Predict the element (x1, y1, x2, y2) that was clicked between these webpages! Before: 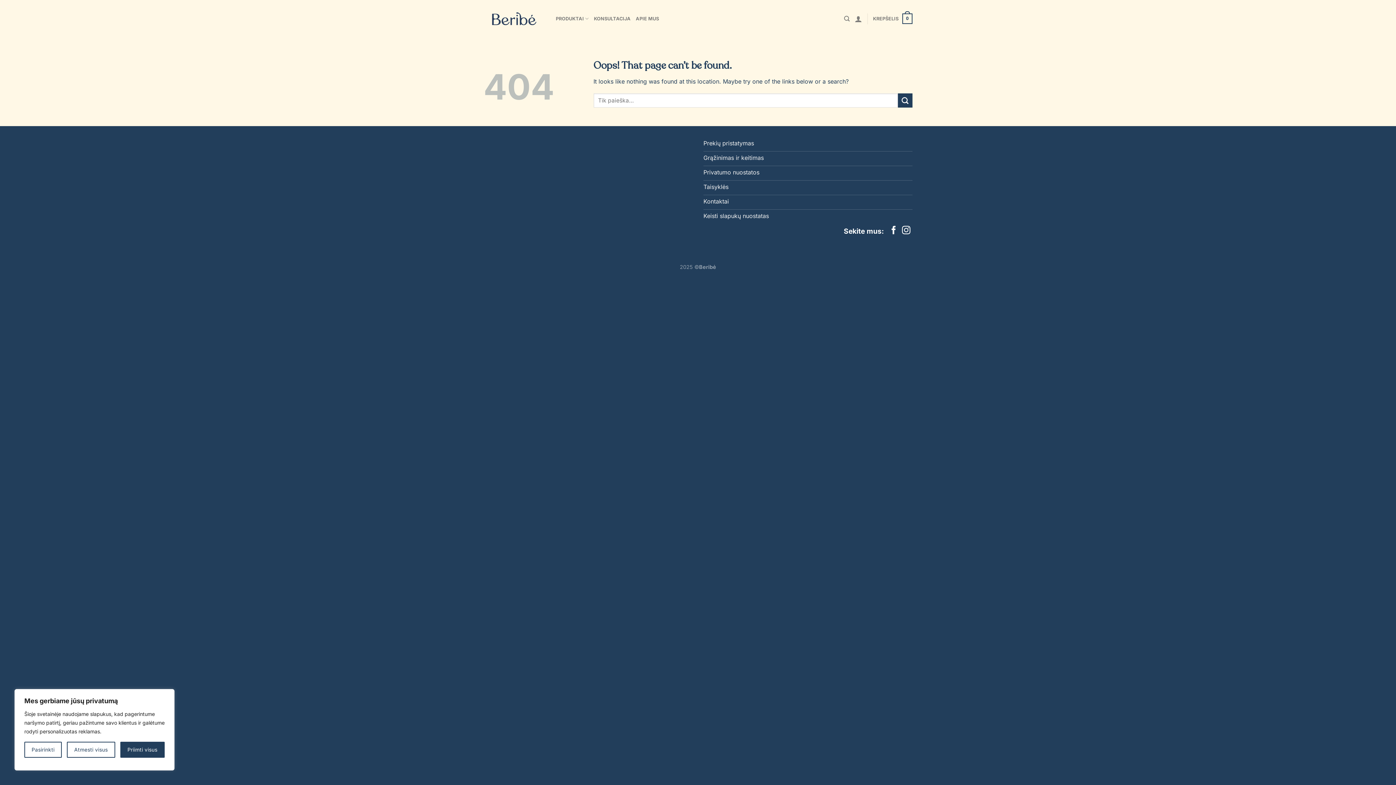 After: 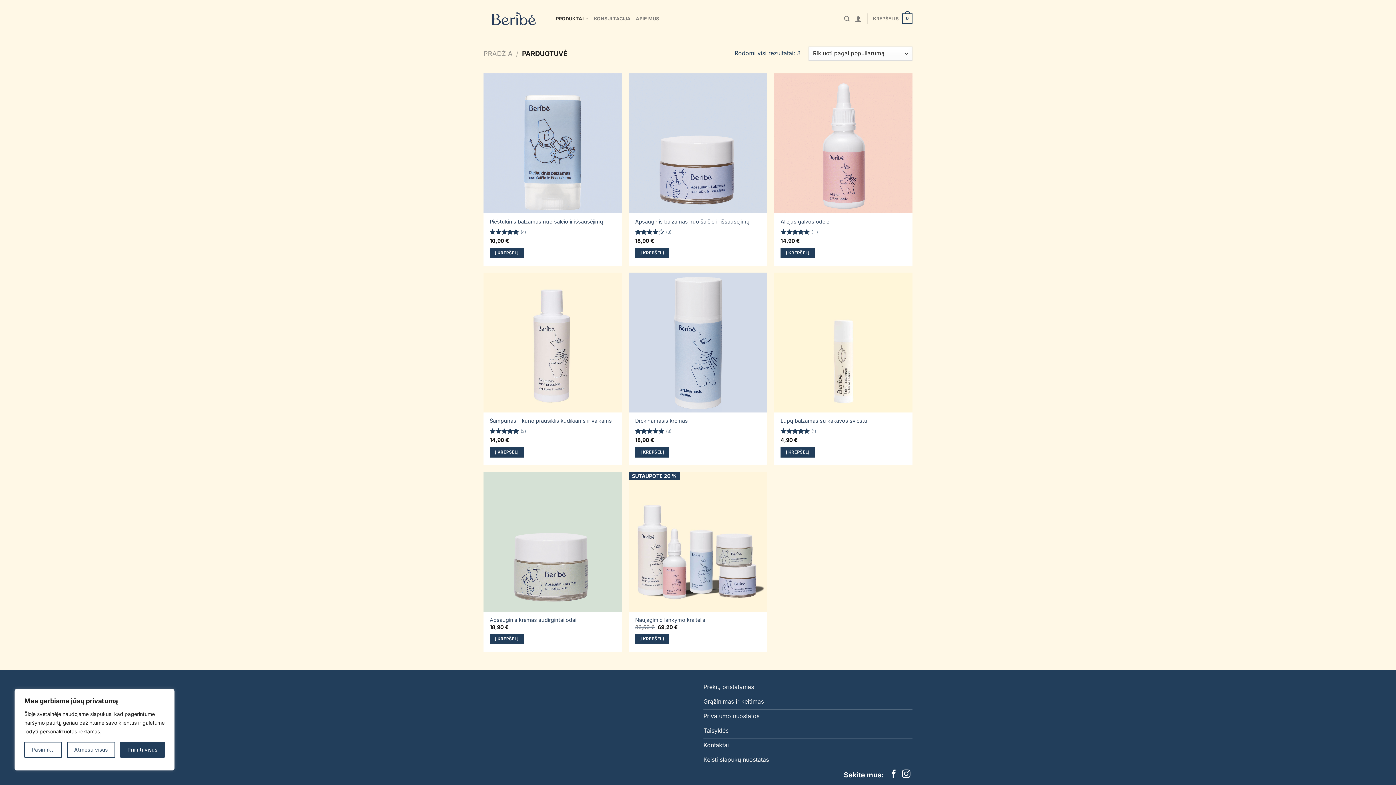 Action: label: PRODUKTAI bbox: (556, 11, 589, 25)